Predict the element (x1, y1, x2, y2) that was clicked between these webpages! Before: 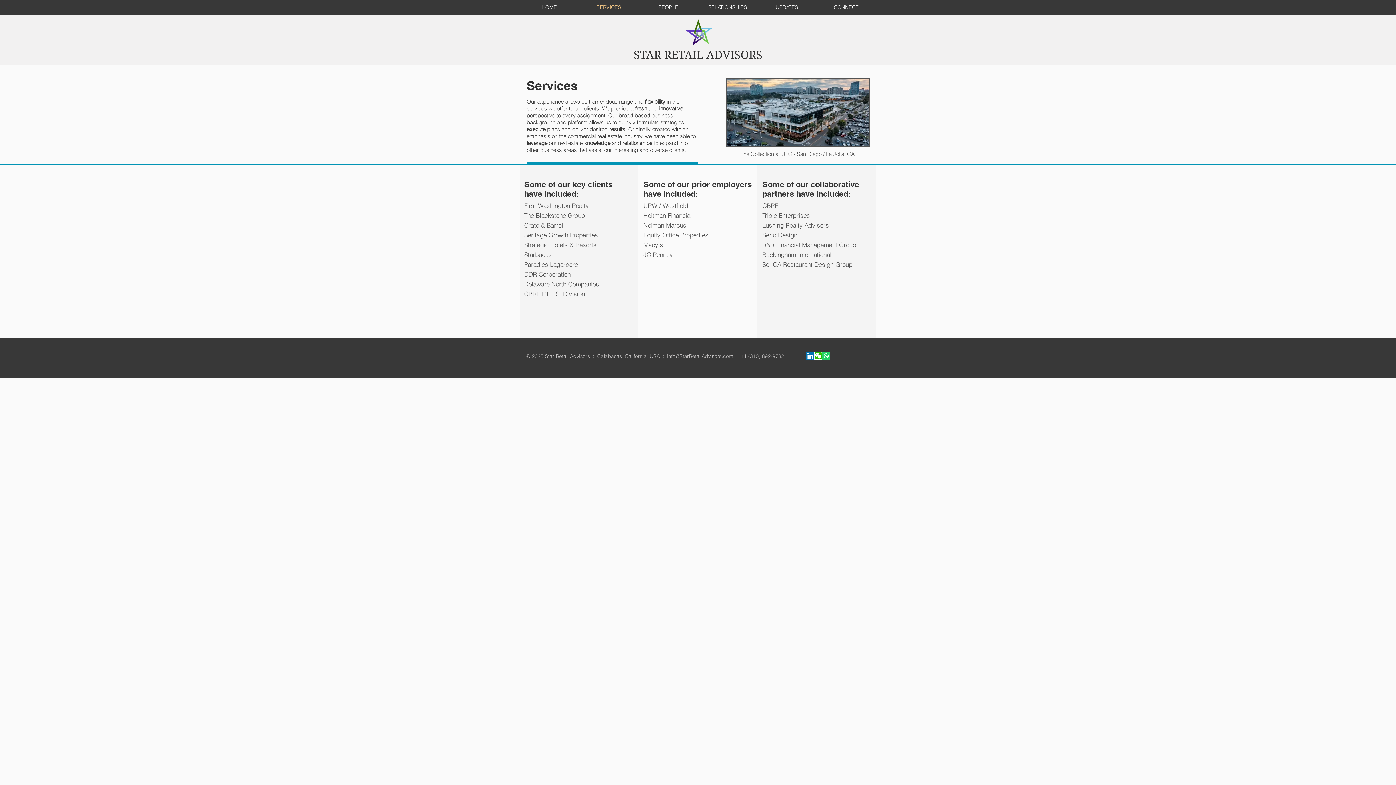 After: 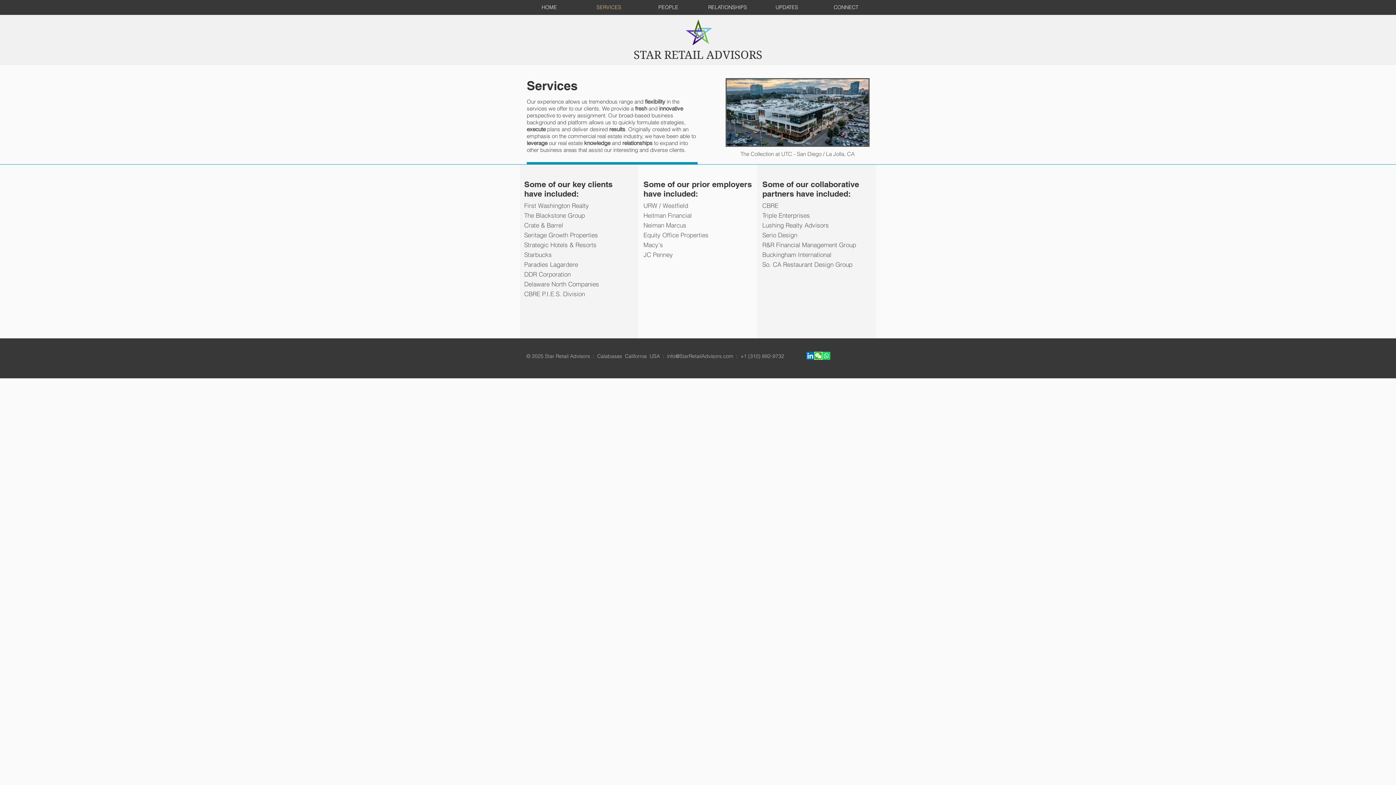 Action: bbox: (579, 2, 638, 12) label: SERVICES